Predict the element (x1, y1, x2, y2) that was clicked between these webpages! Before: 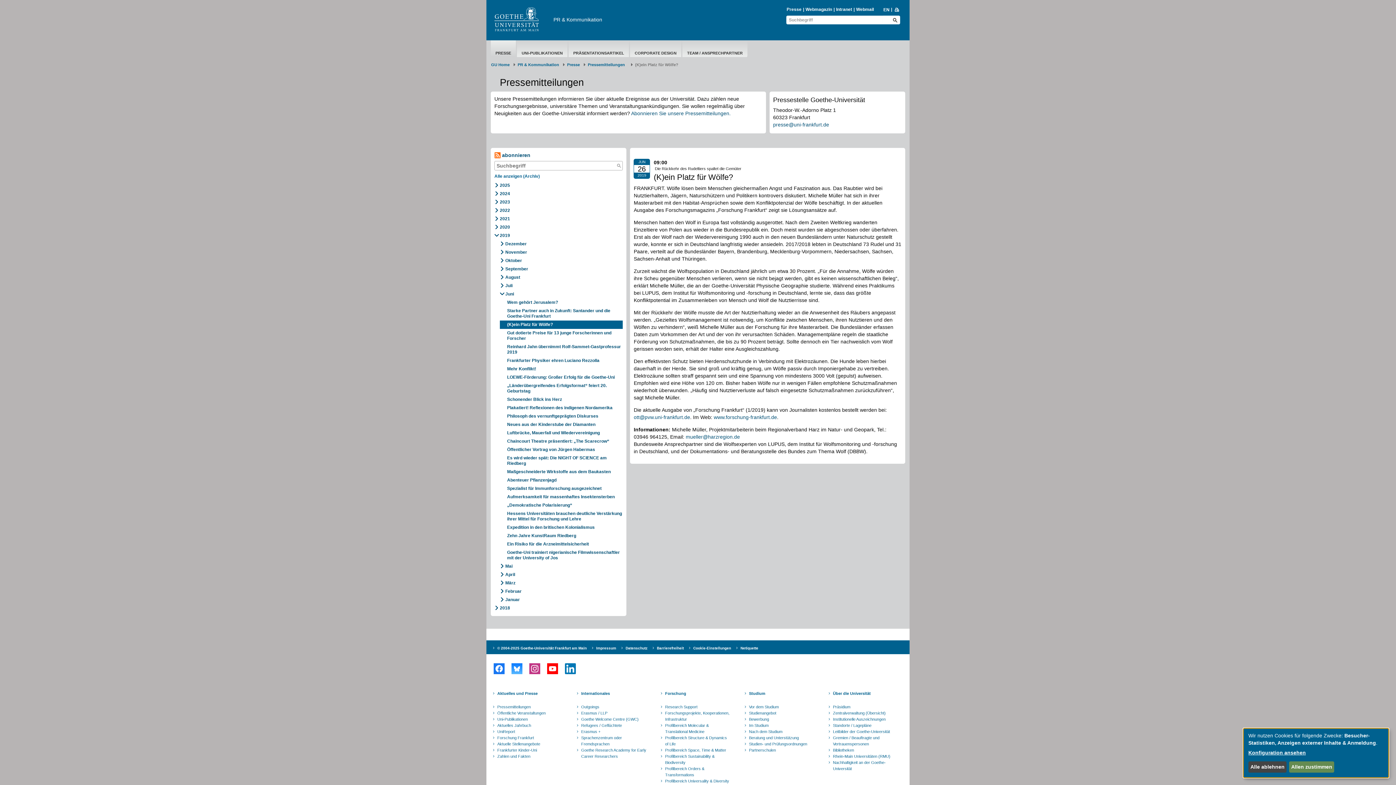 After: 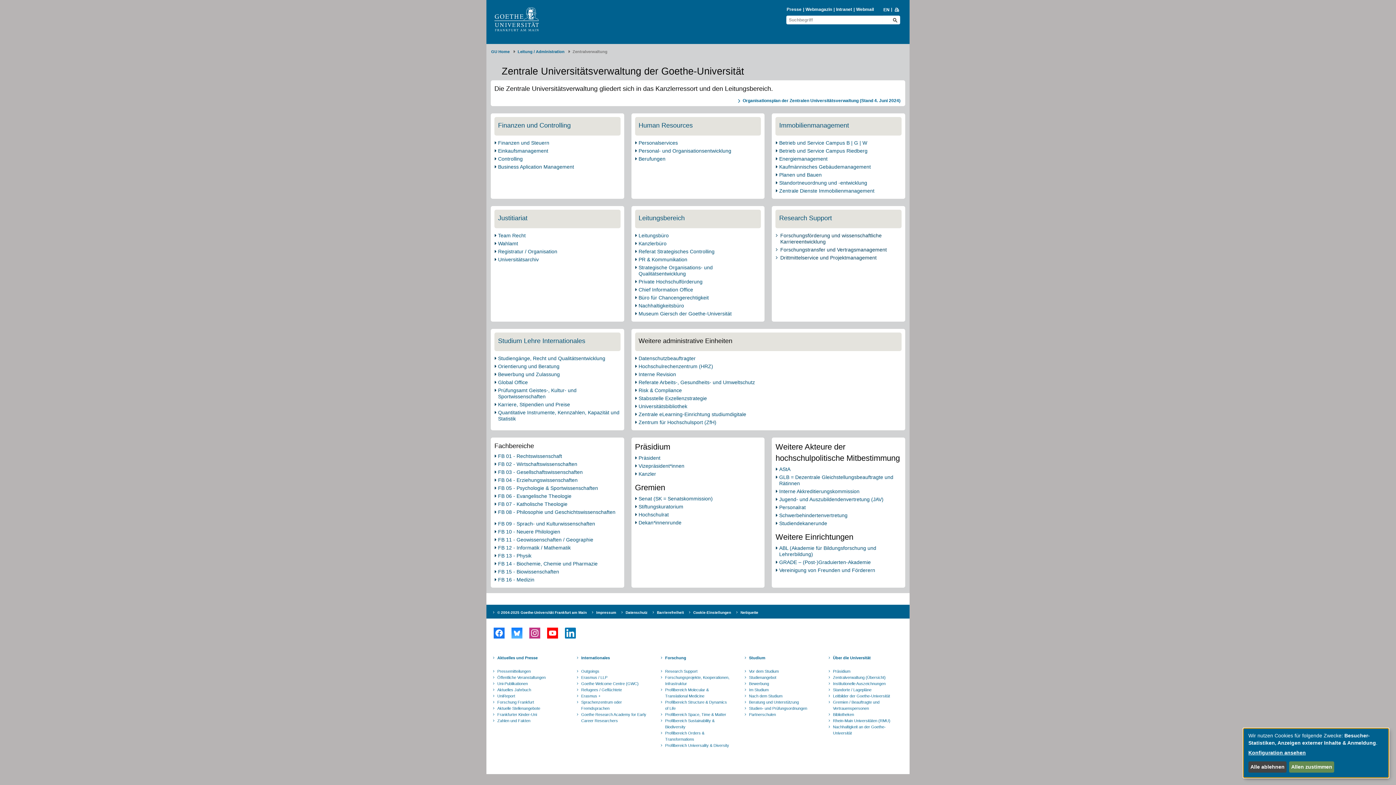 Action: bbox: (832, 710, 899, 716) label: Zentralverwaltung (Übersicht)